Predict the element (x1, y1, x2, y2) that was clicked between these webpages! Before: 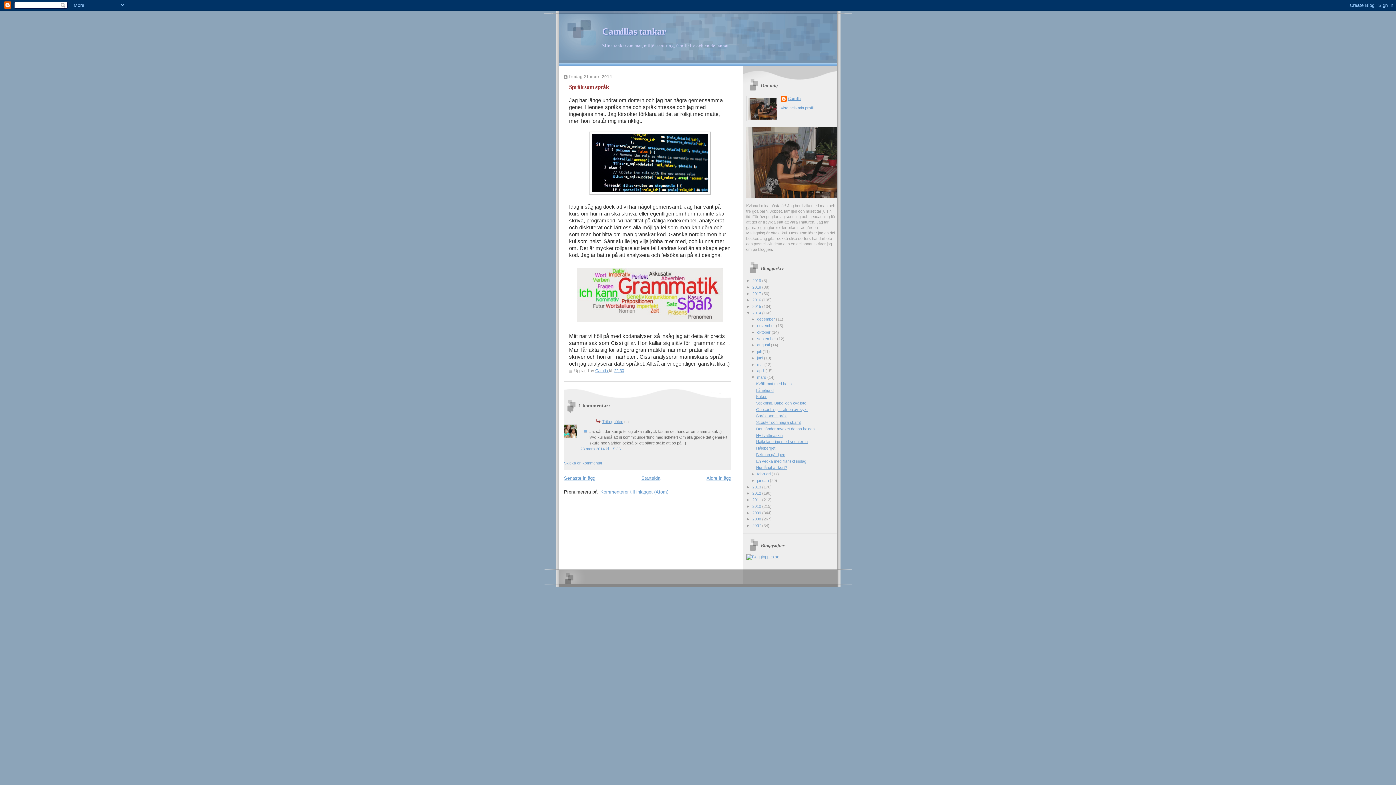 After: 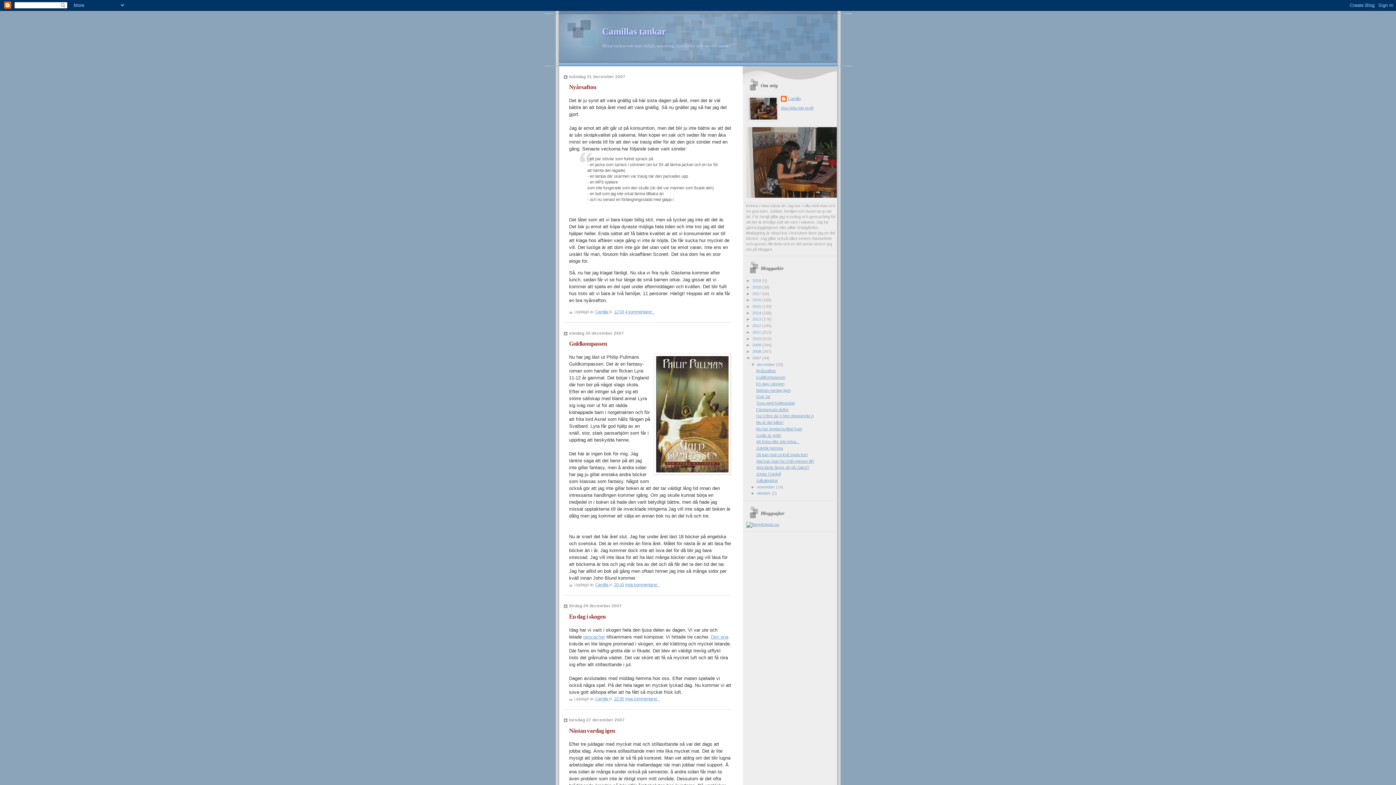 Action: label: 2007  bbox: (752, 523, 762, 527)